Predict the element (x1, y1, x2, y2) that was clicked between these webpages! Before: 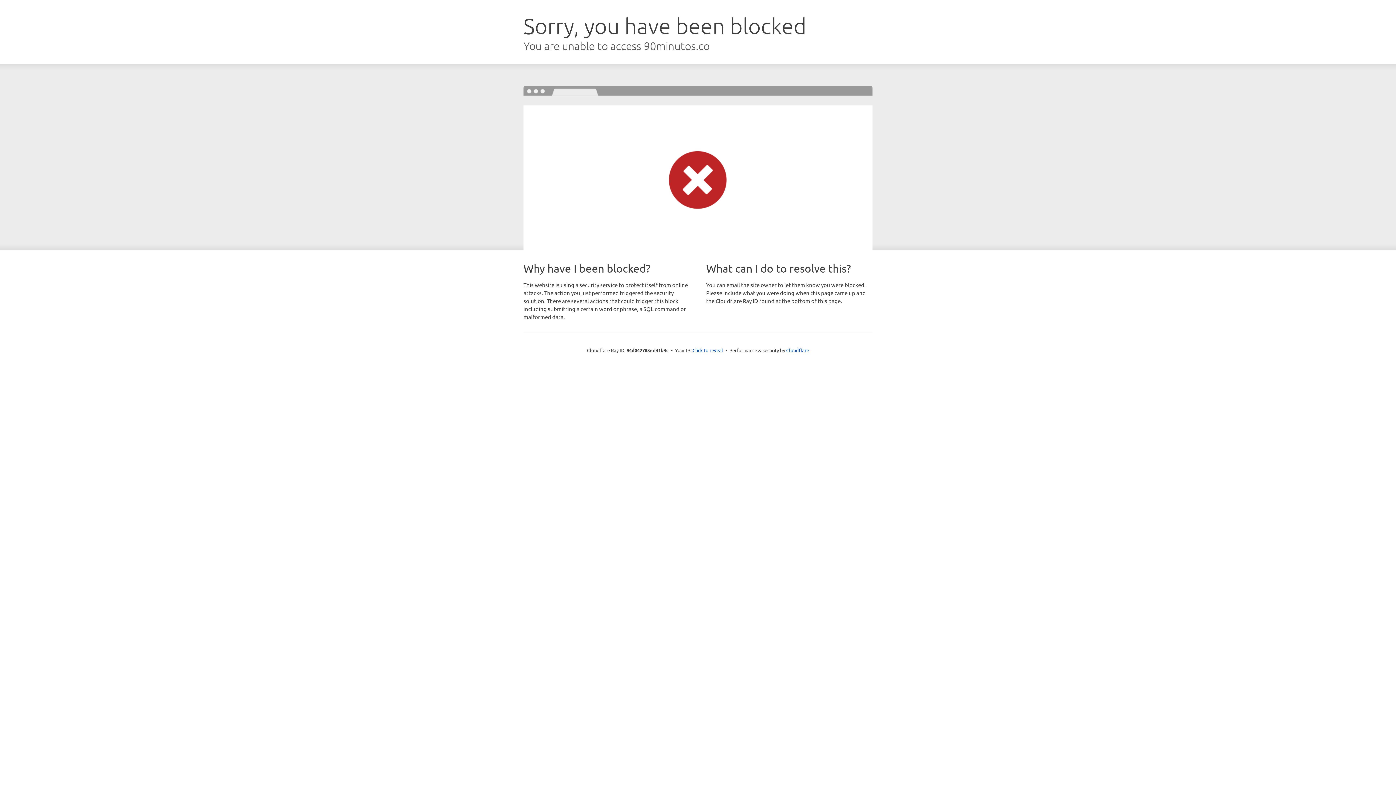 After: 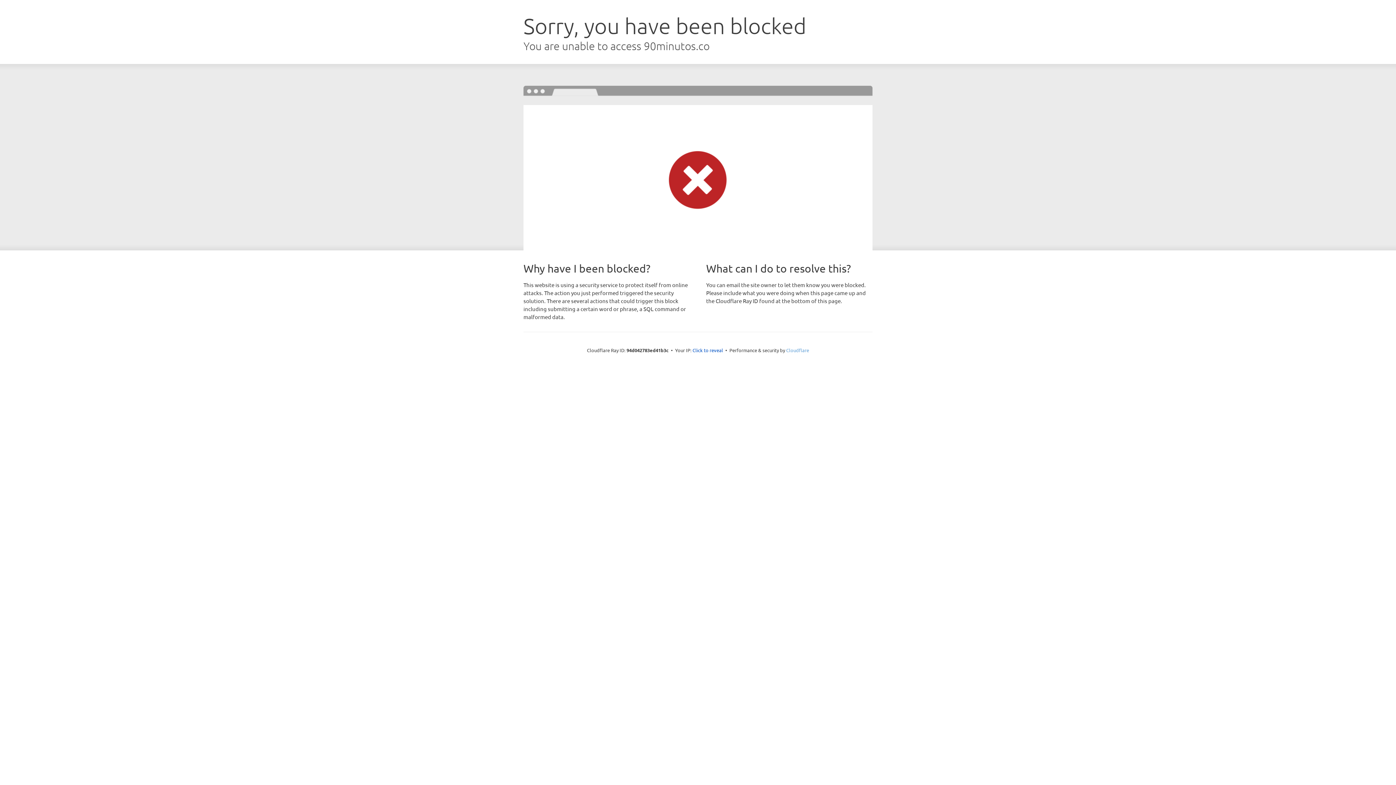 Action: bbox: (786, 347, 809, 353) label: Cloudflare